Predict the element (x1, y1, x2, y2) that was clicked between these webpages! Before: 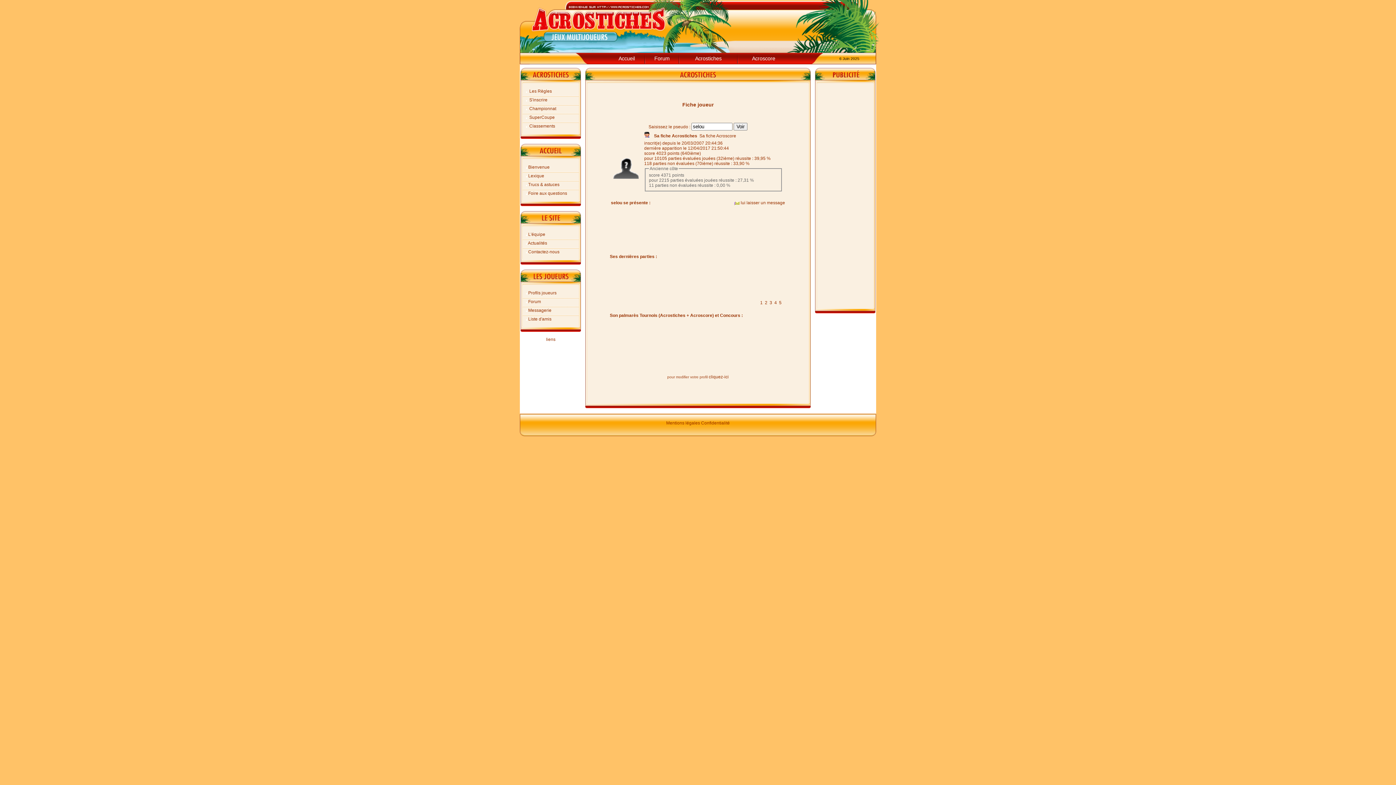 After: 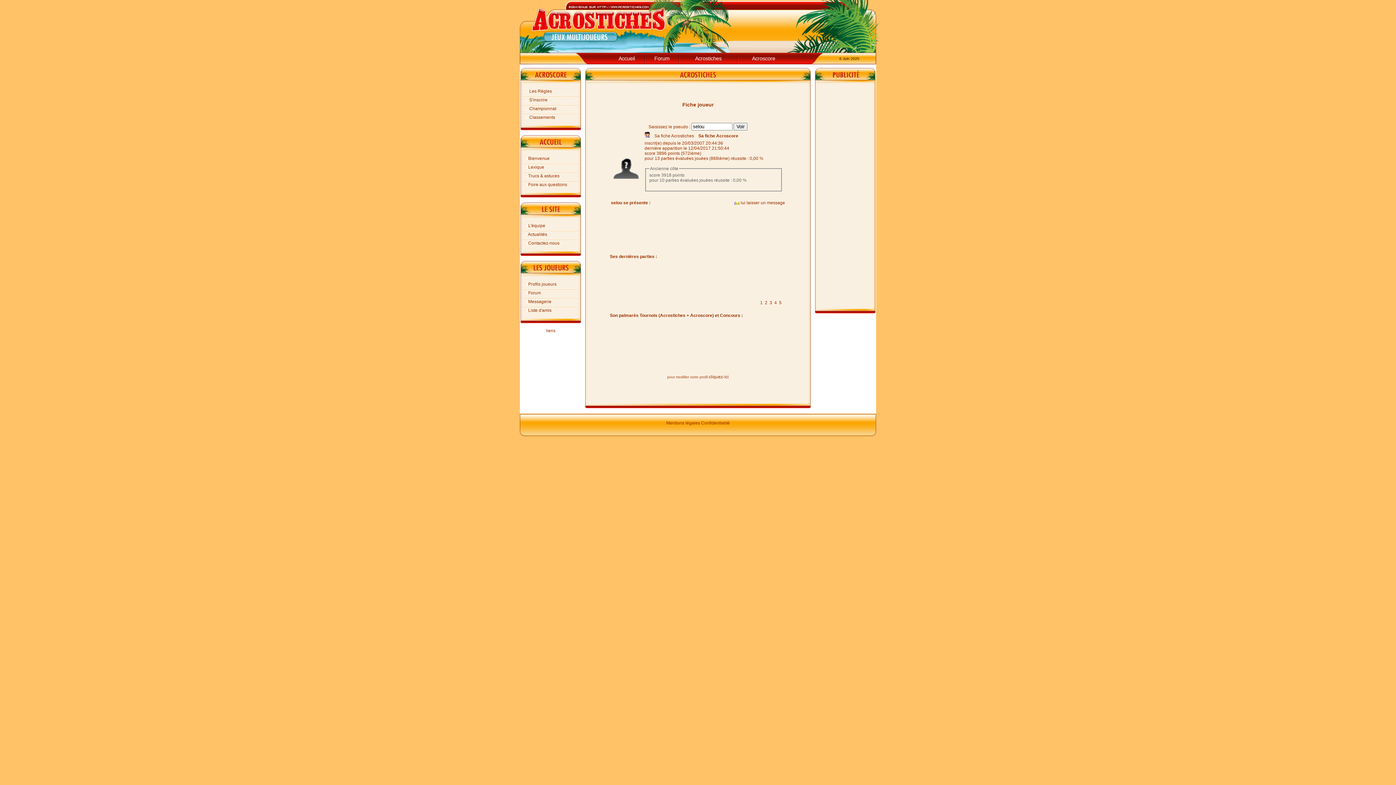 Action: bbox: (699, 133, 736, 138) label: Sa fiche Acroscore